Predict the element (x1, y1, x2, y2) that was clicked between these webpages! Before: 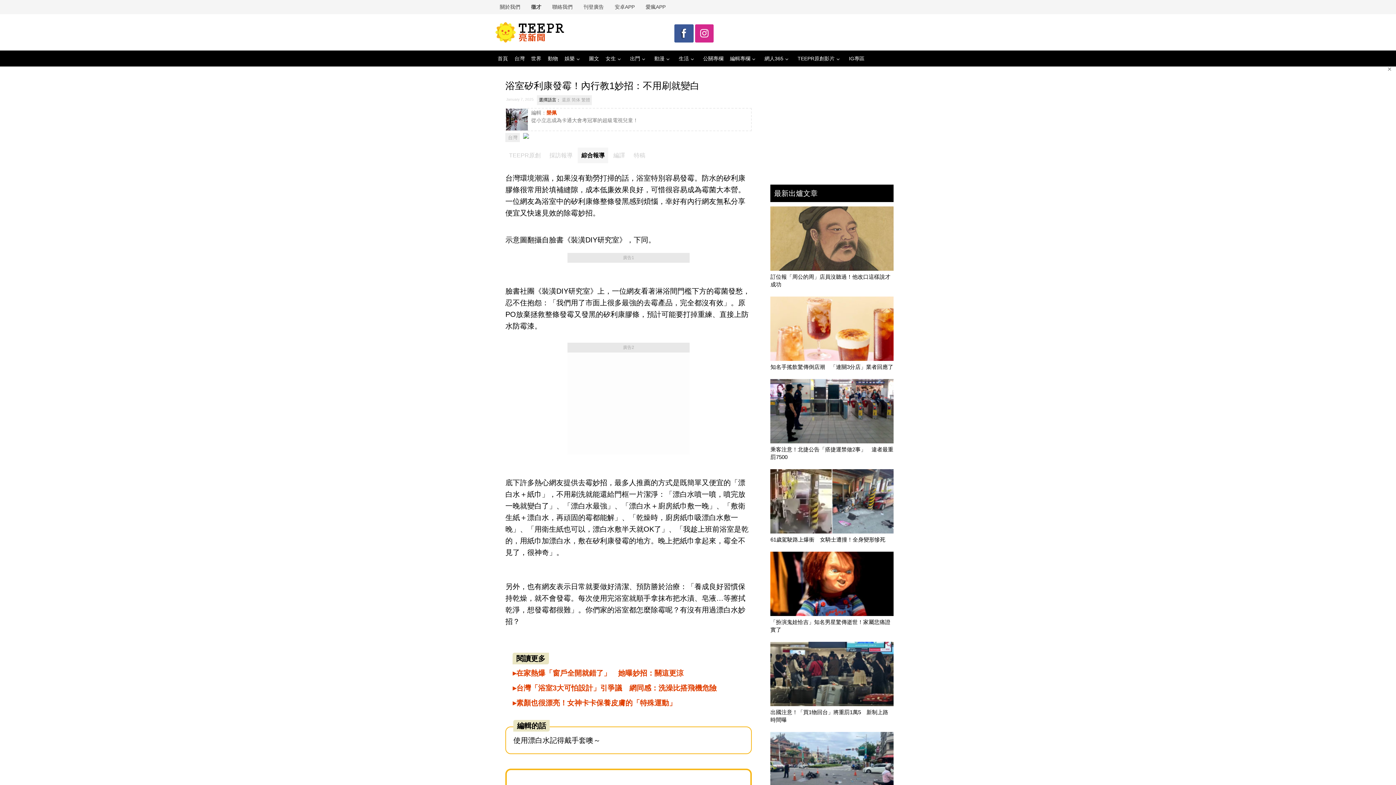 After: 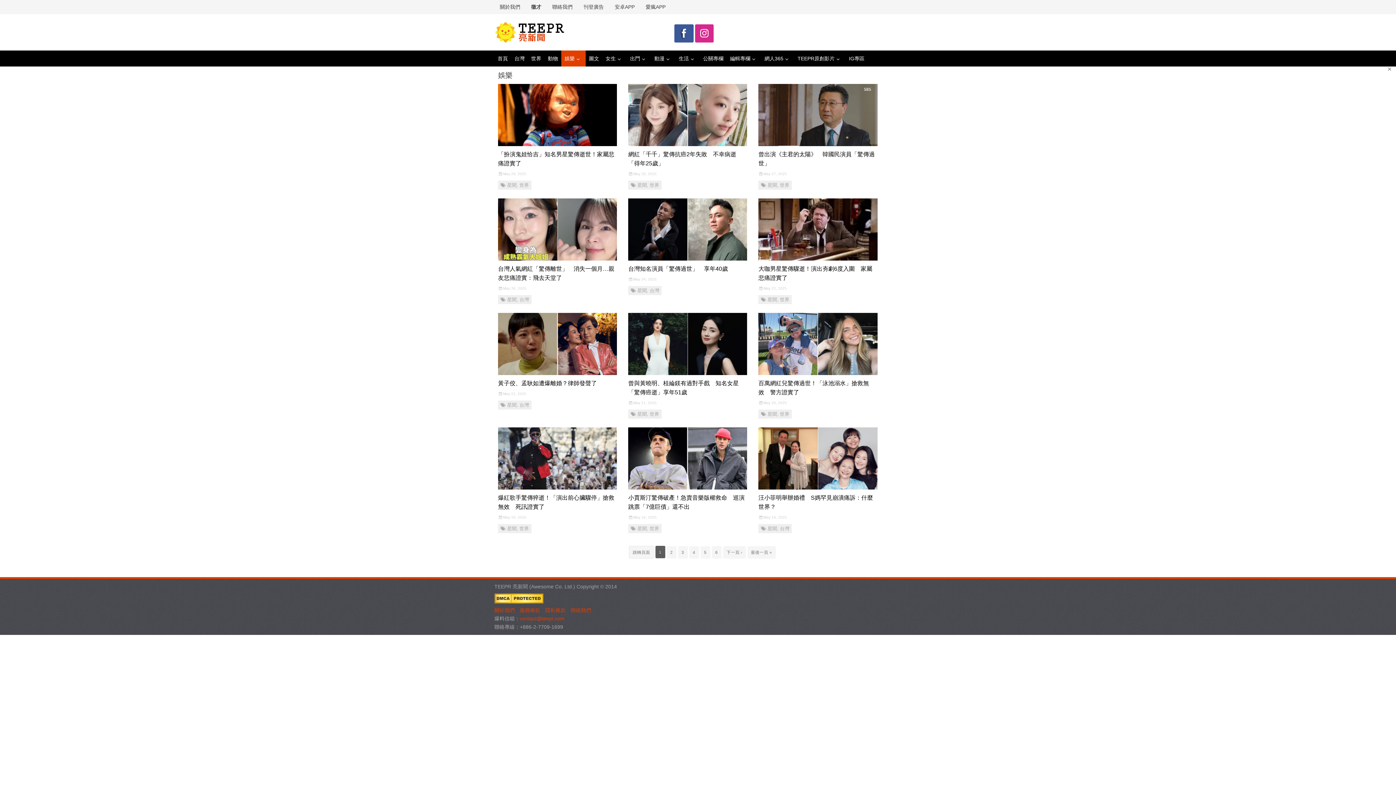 Action: bbox: (561, 50, 585, 66) label: 娛樂